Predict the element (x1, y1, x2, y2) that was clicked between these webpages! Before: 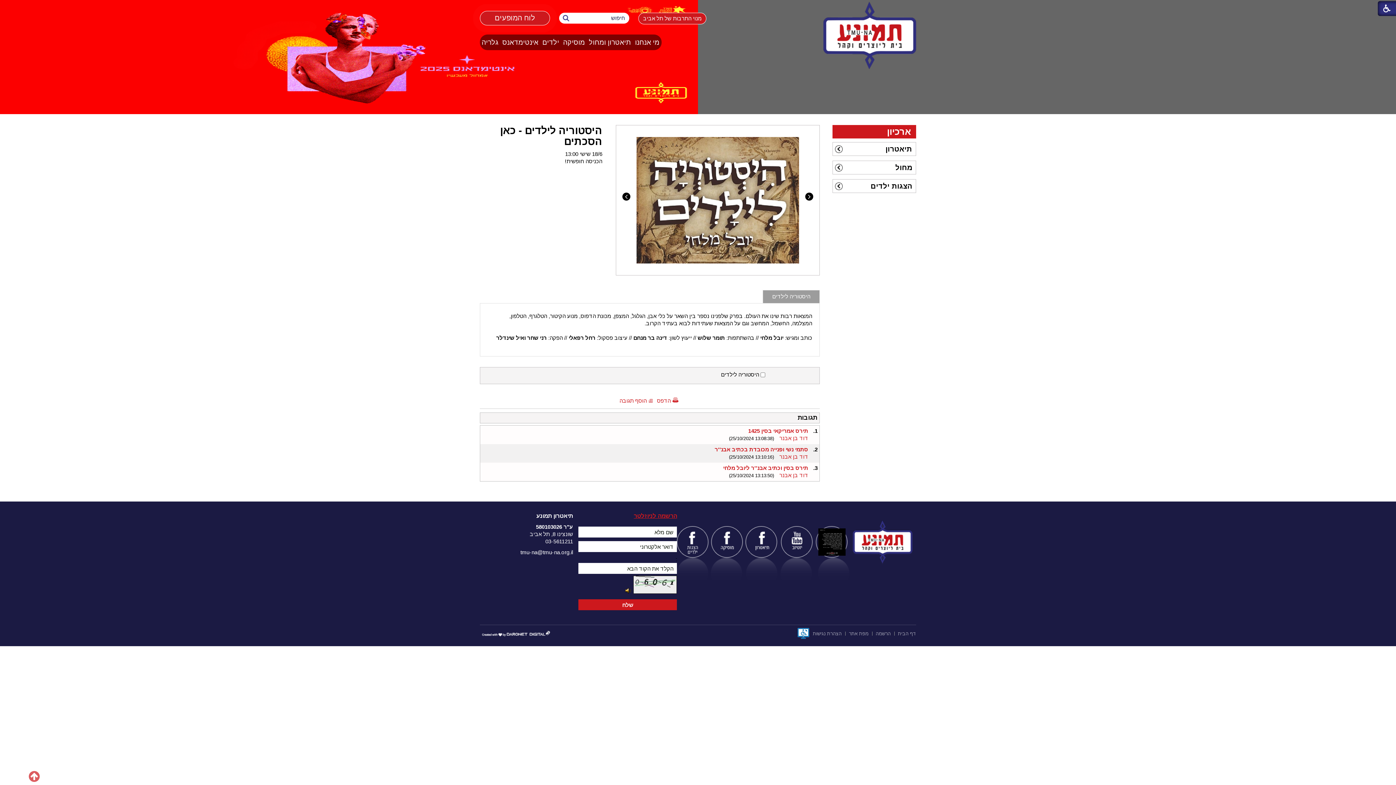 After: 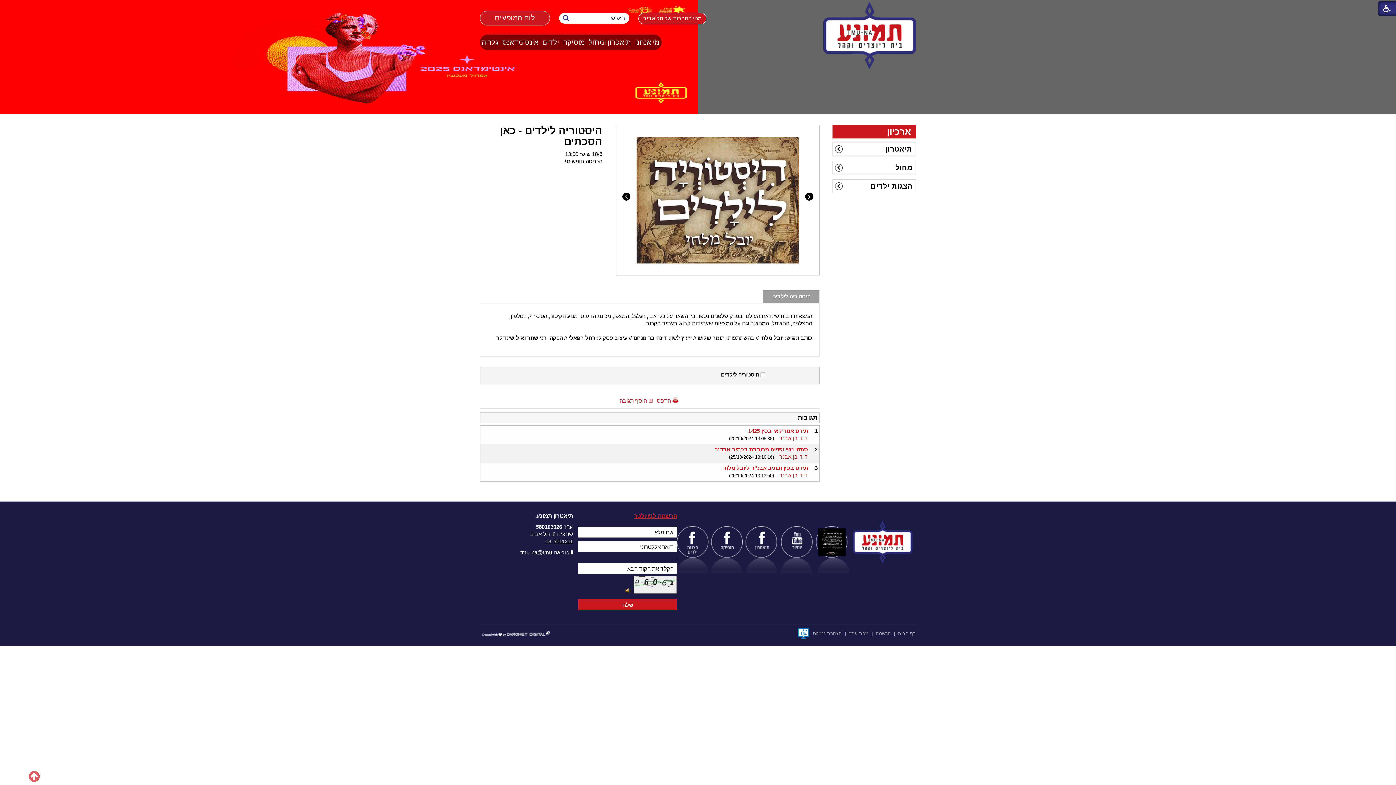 Action: label: 03-5611211 bbox: (545, 538, 573, 544)